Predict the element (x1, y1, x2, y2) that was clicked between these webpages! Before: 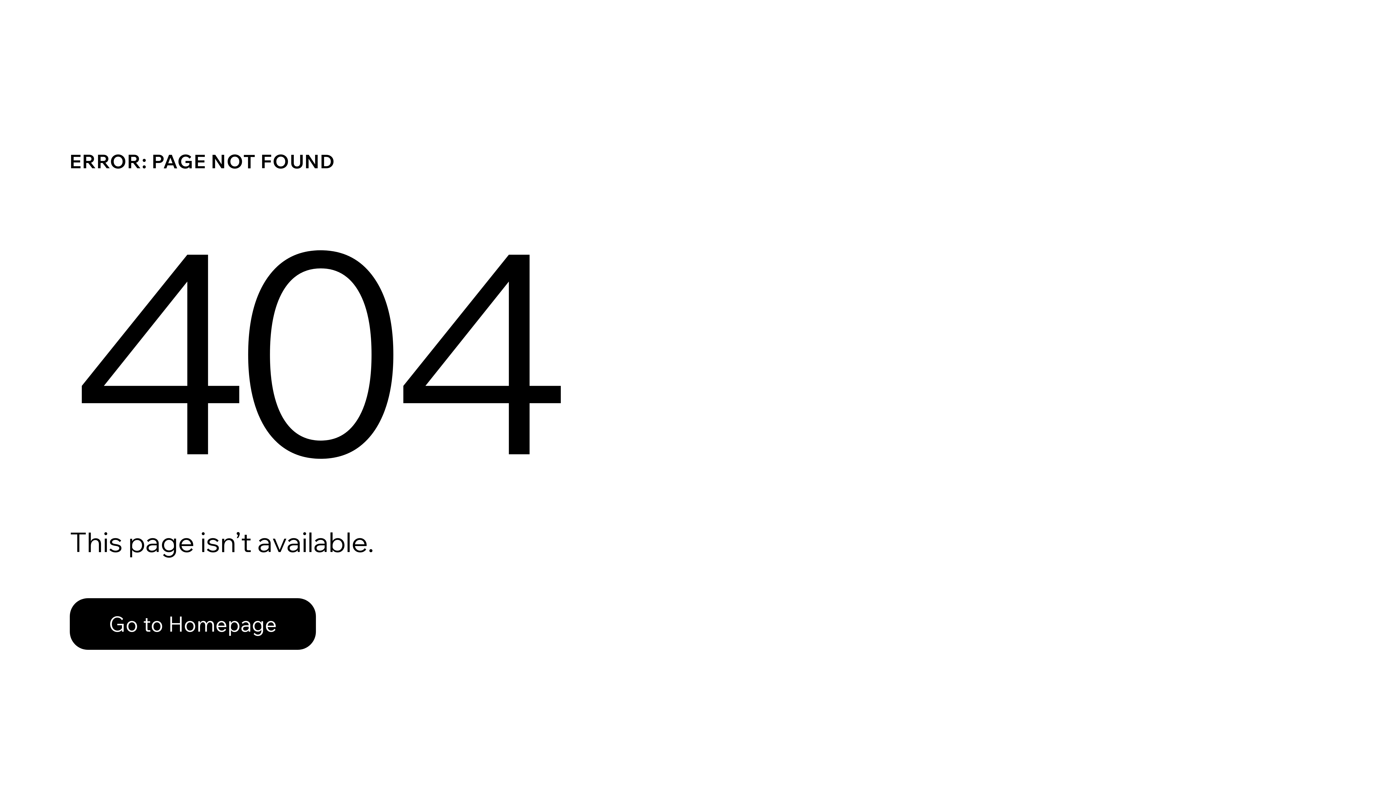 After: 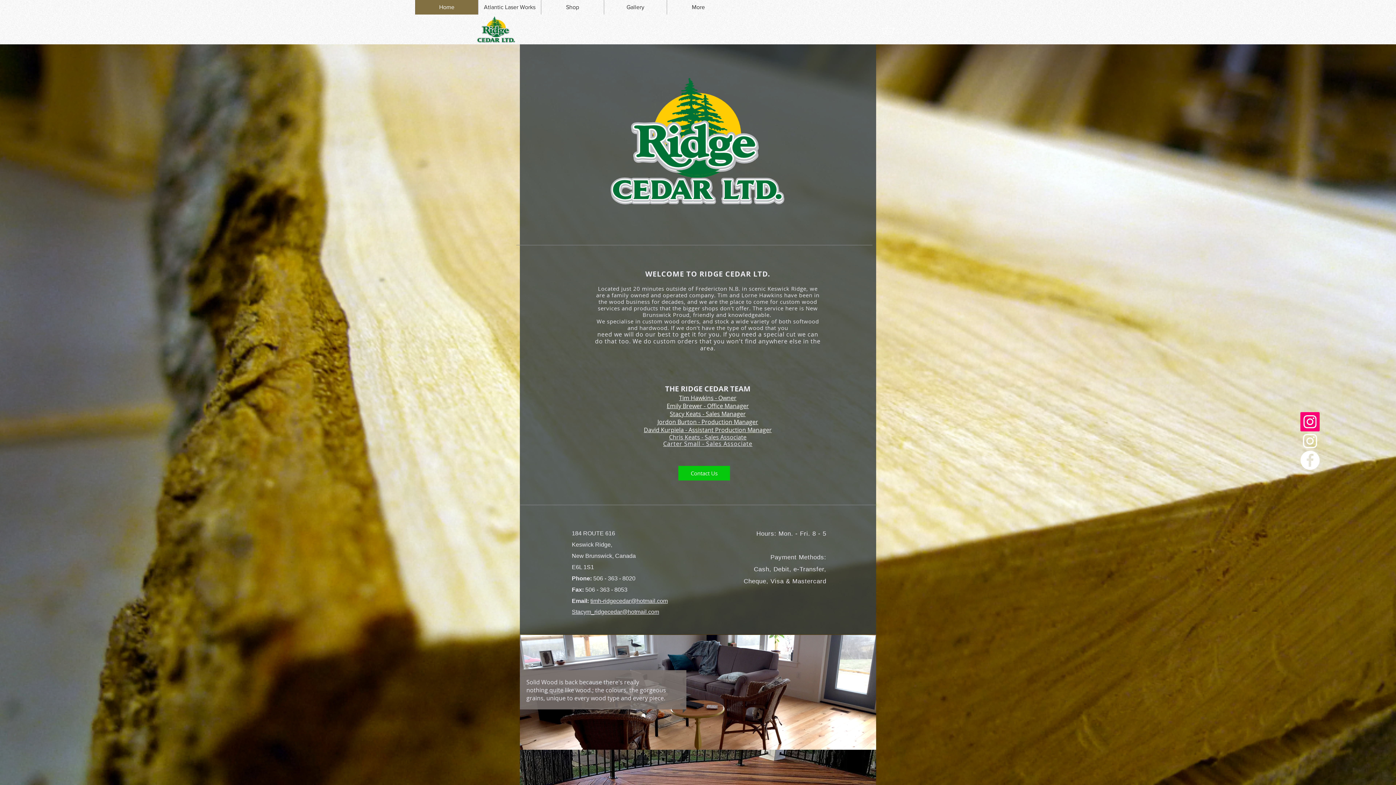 Action: label: Go to Homepage bbox: (69, 598, 316, 650)